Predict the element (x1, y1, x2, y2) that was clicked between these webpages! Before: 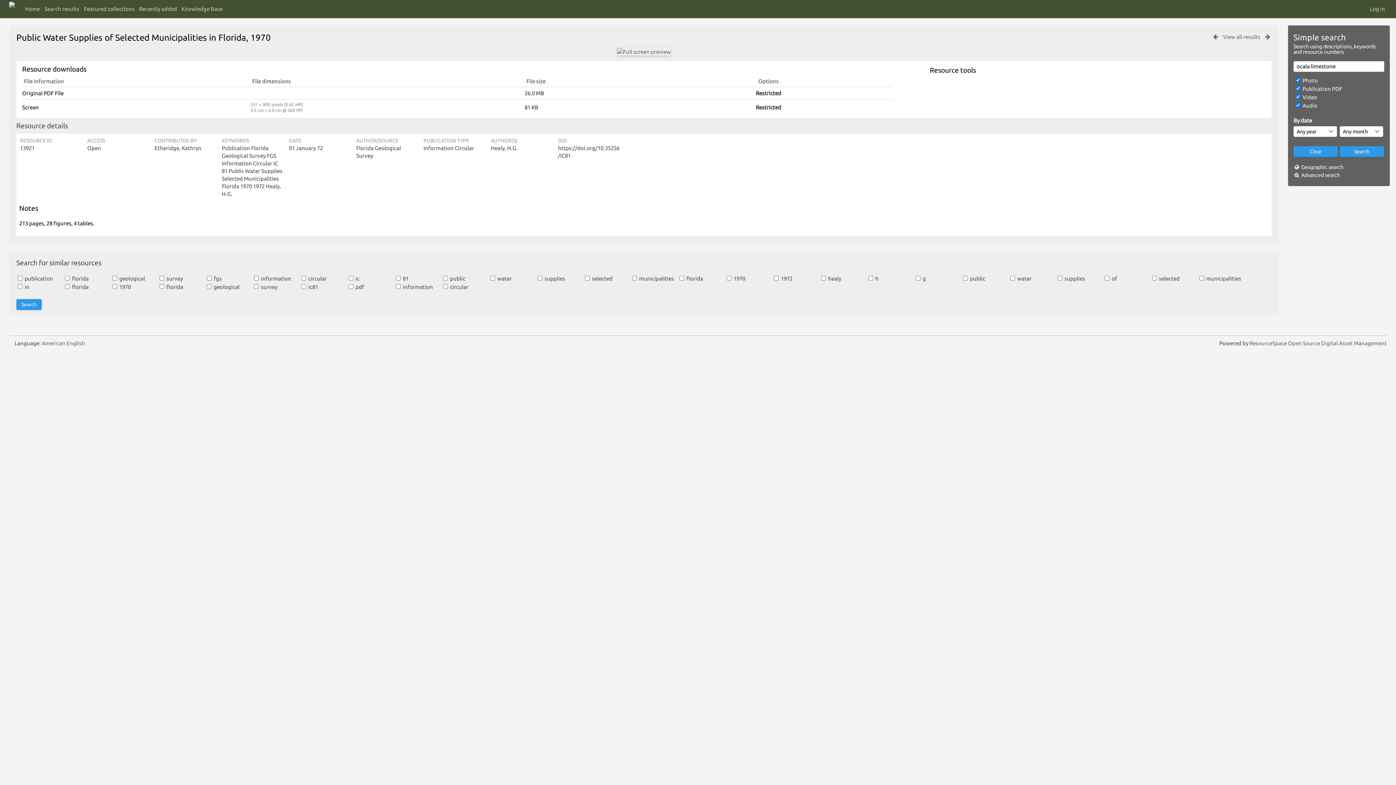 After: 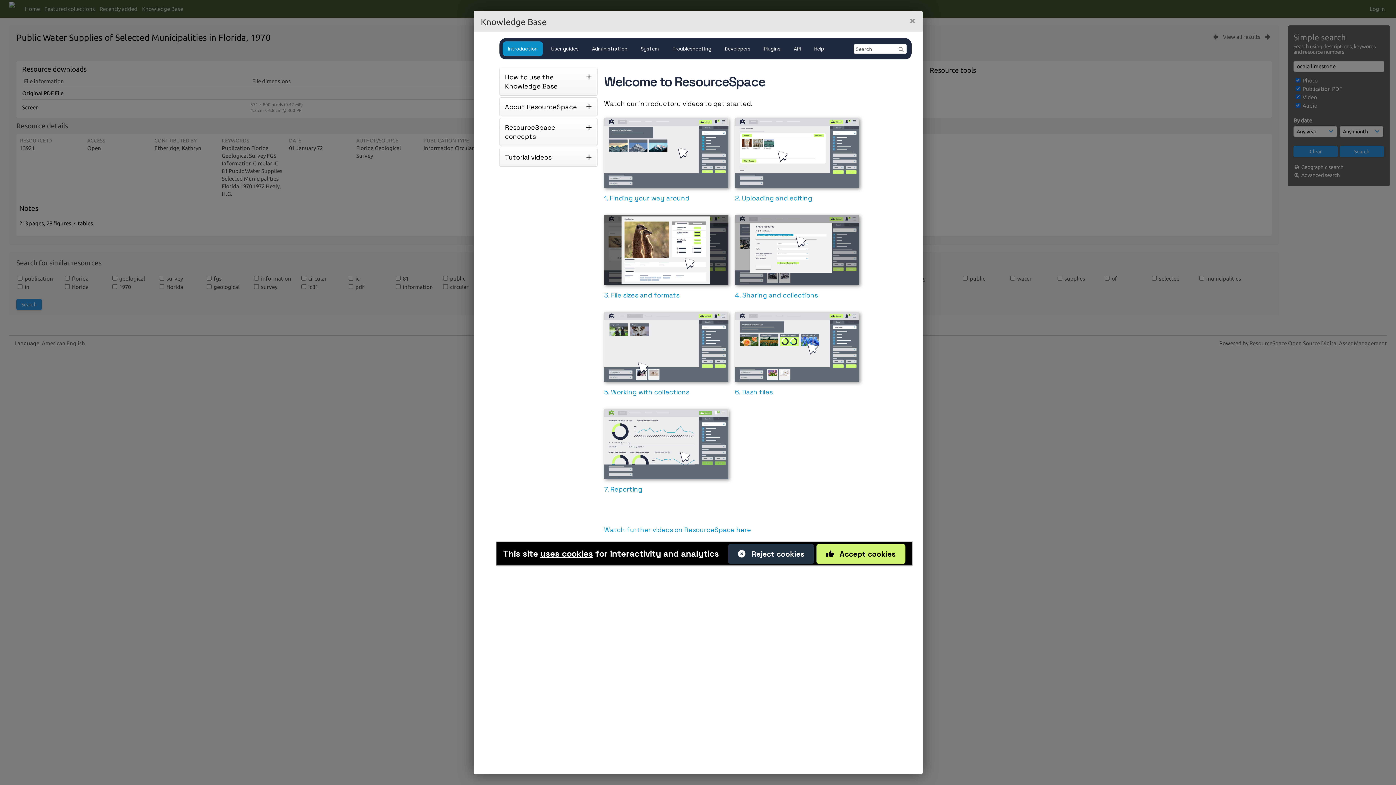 Action: label: Knowledge Base bbox: (181, 2, 222, 15)